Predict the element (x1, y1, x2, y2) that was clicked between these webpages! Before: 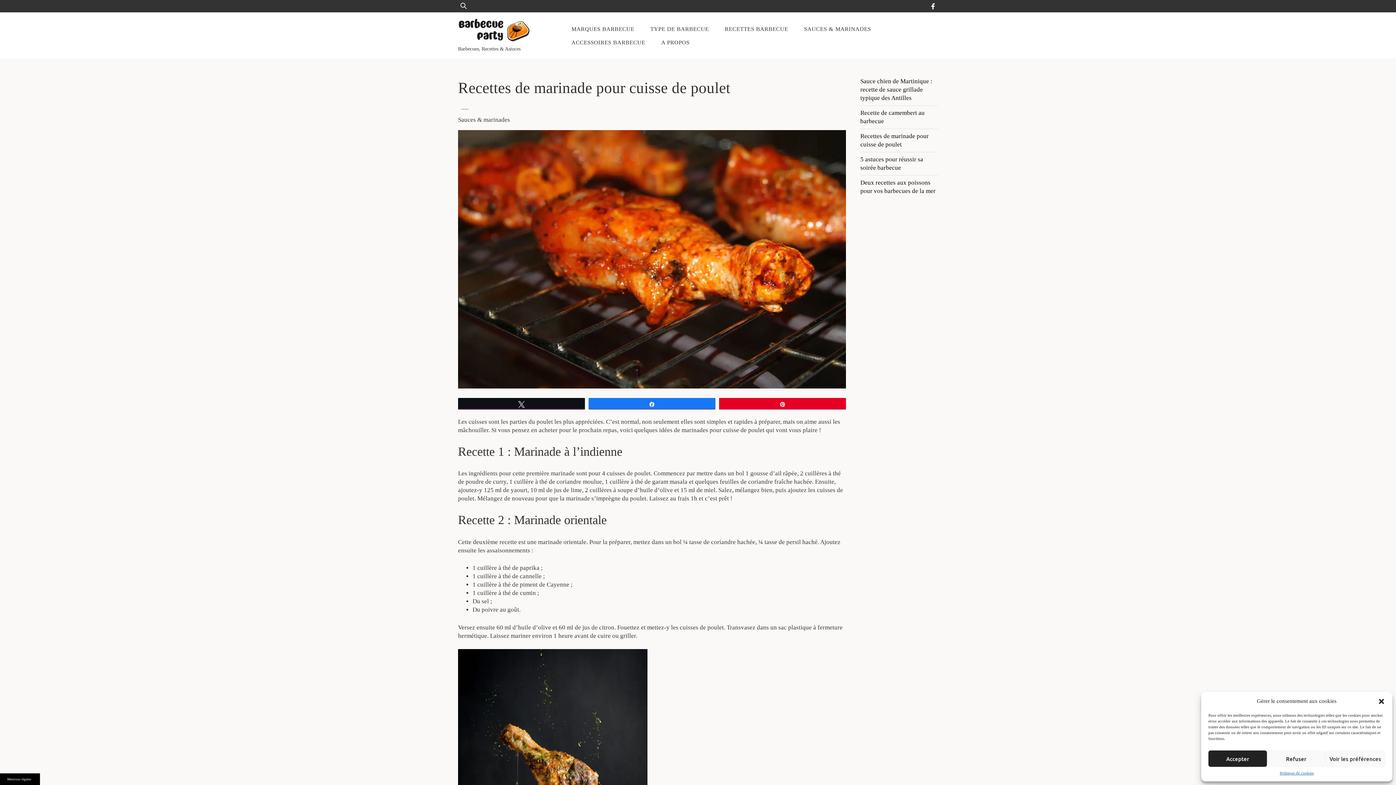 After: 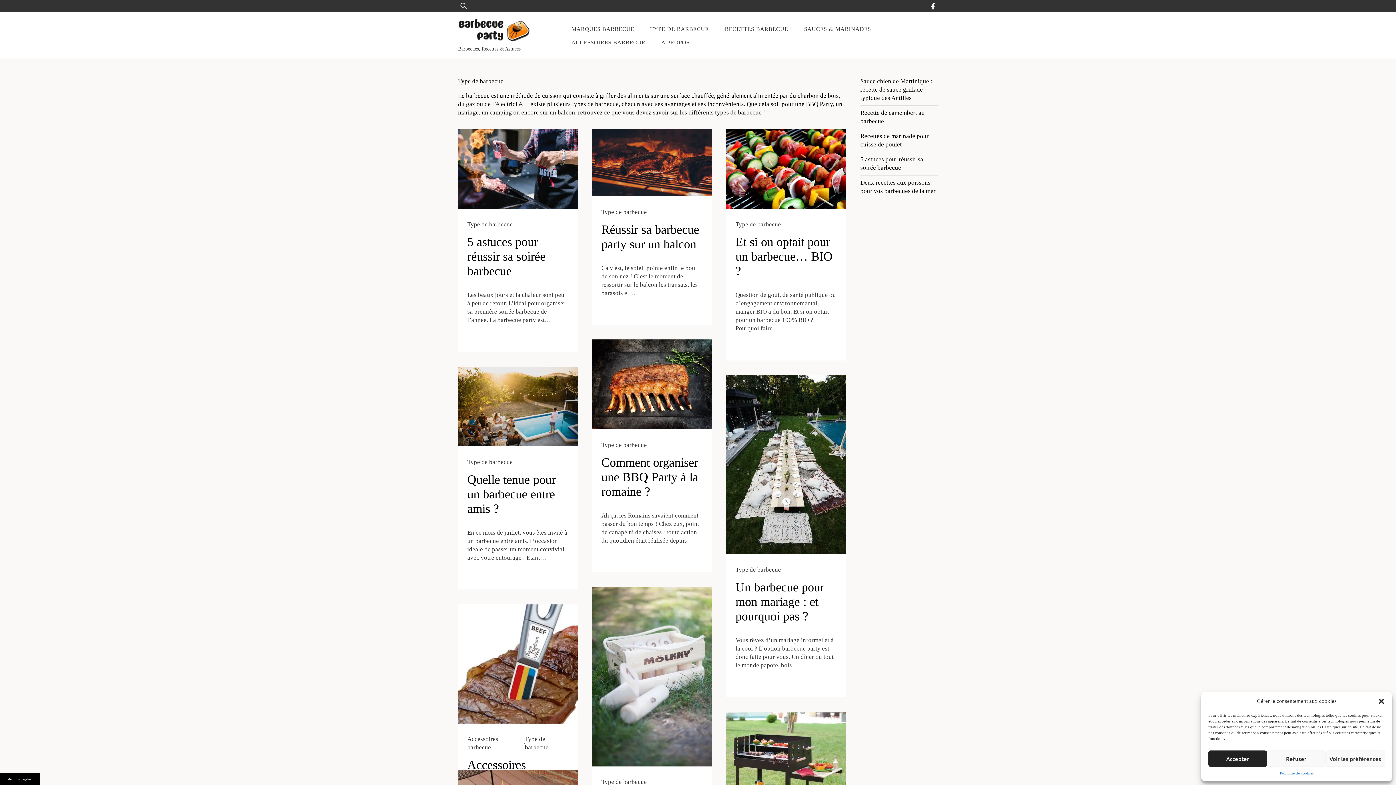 Action: label: TYPE DE BARBECUE bbox: (643, 22, 716, 35)